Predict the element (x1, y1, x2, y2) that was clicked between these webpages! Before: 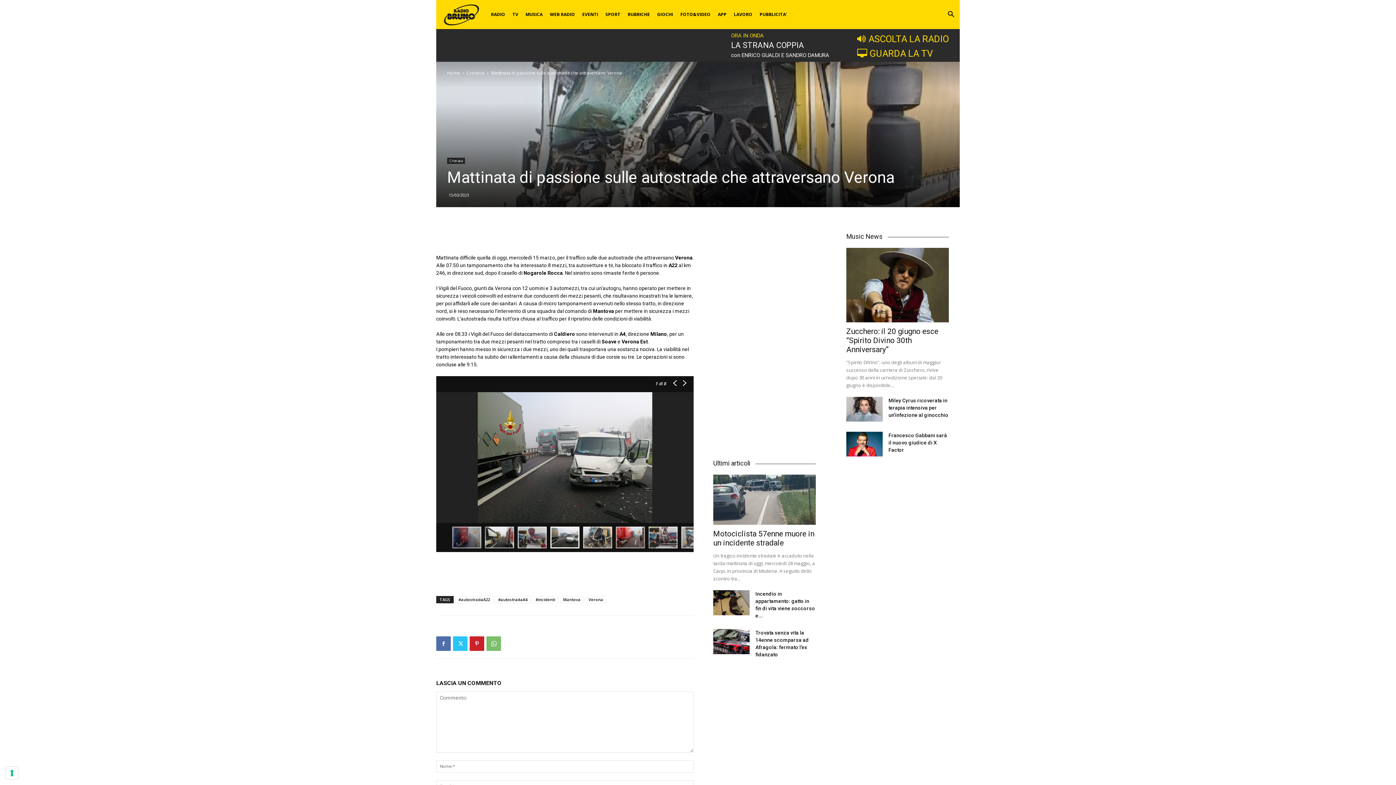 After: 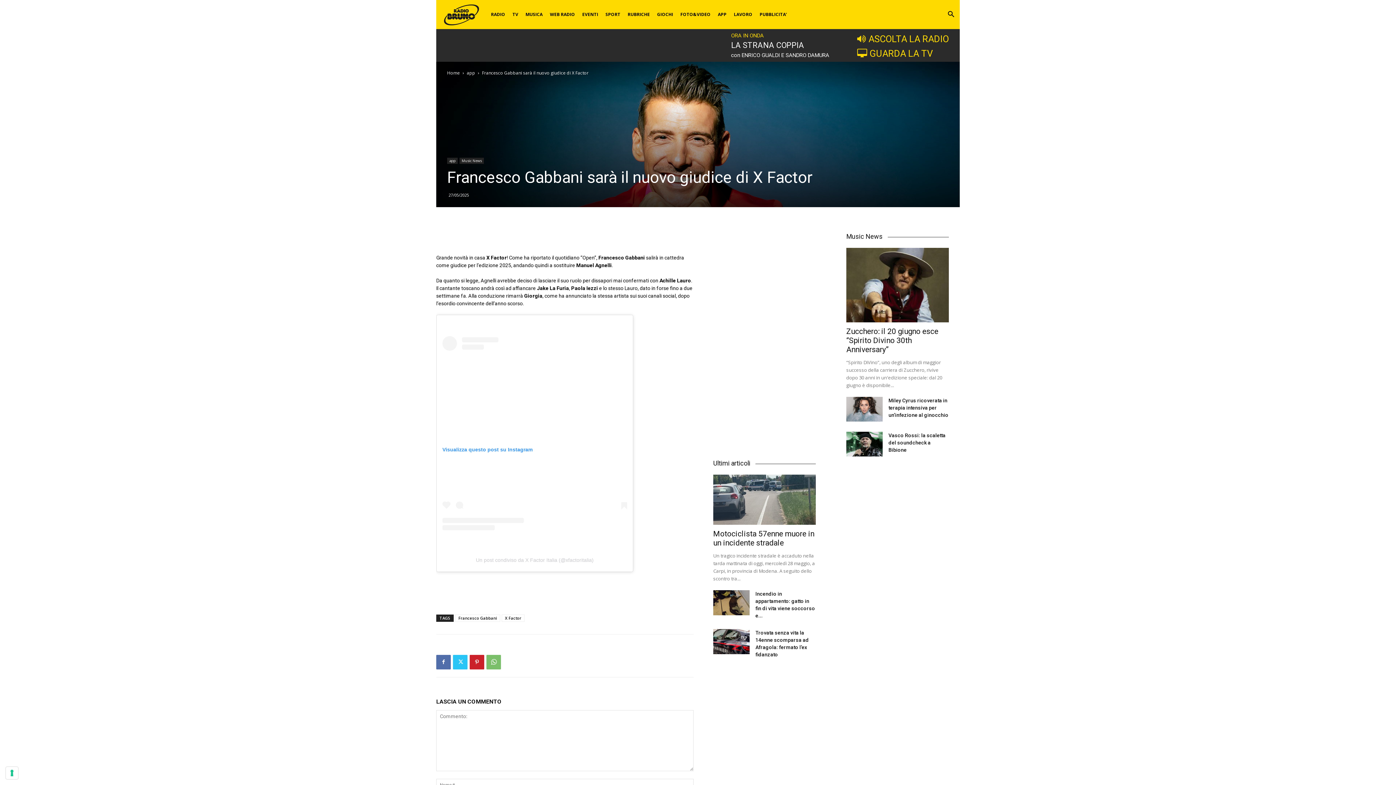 Action: bbox: (846, 431, 882, 456)